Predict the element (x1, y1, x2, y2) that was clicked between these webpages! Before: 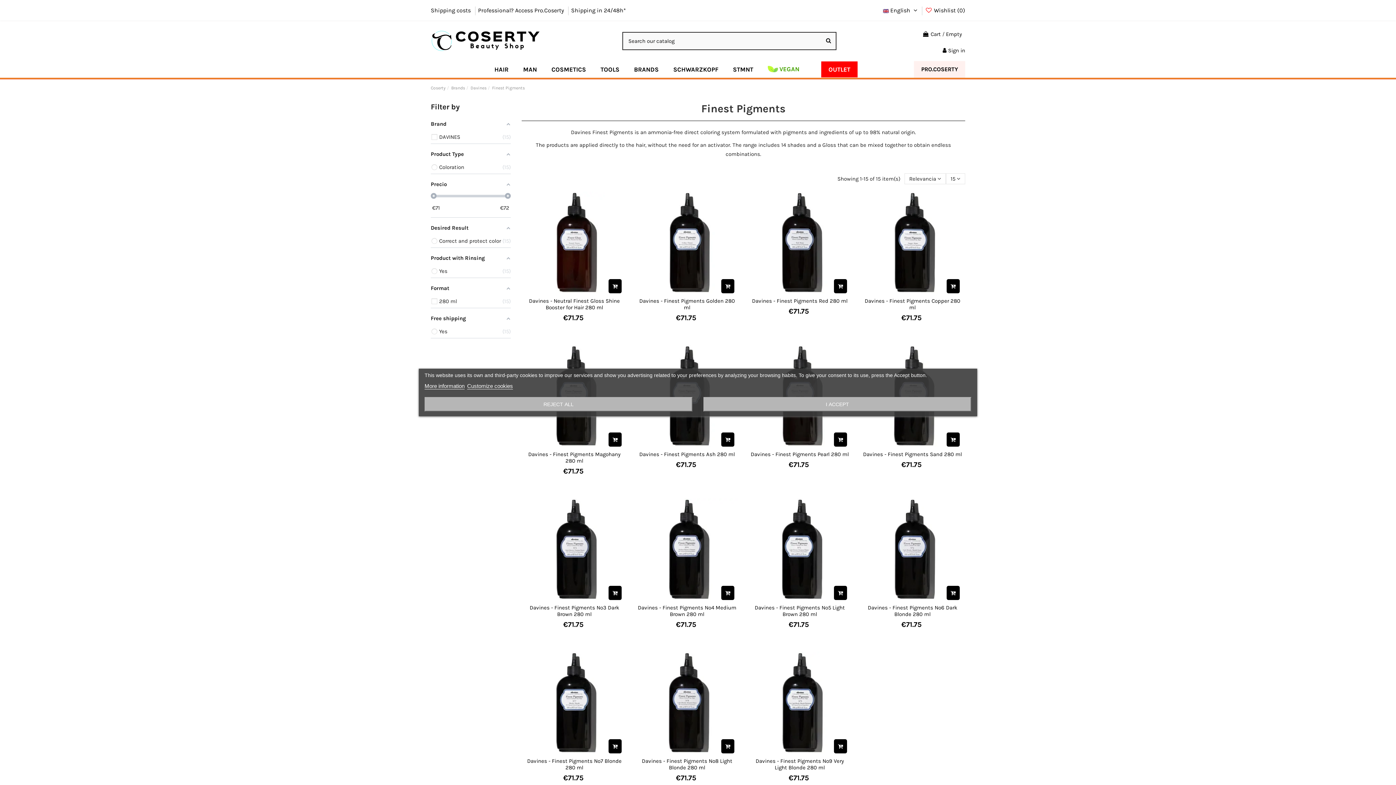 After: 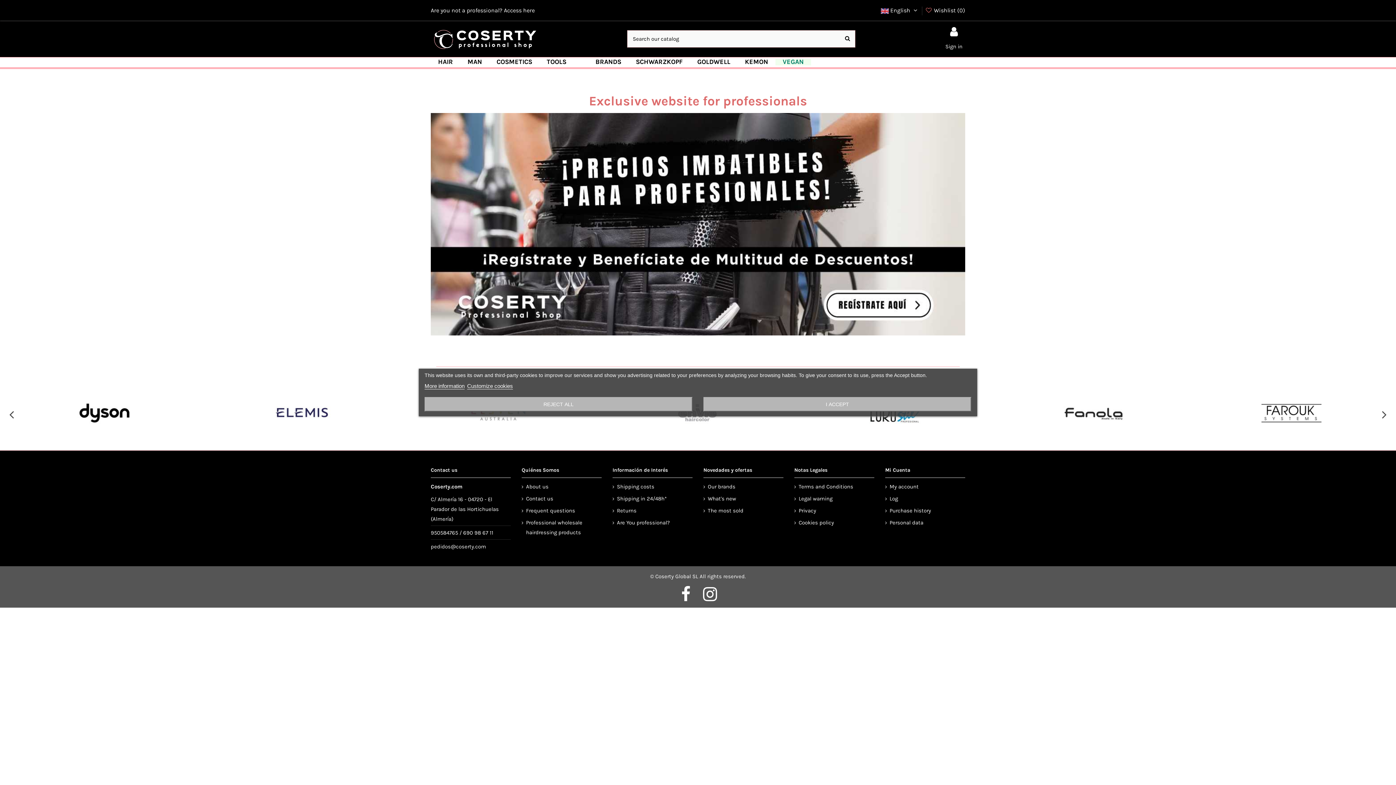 Action: label: Professional? Access Pro.Coserty  bbox: (478, 6, 565, 13)